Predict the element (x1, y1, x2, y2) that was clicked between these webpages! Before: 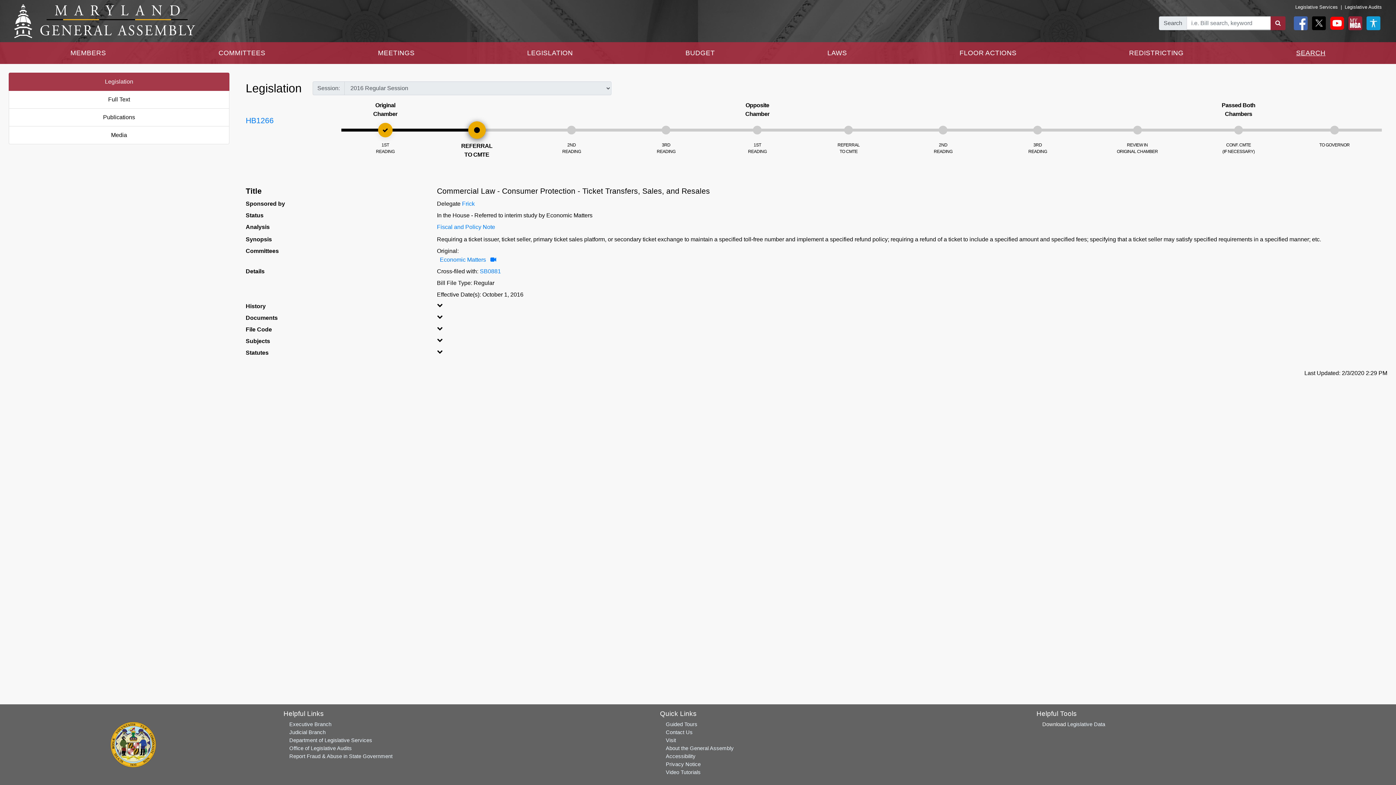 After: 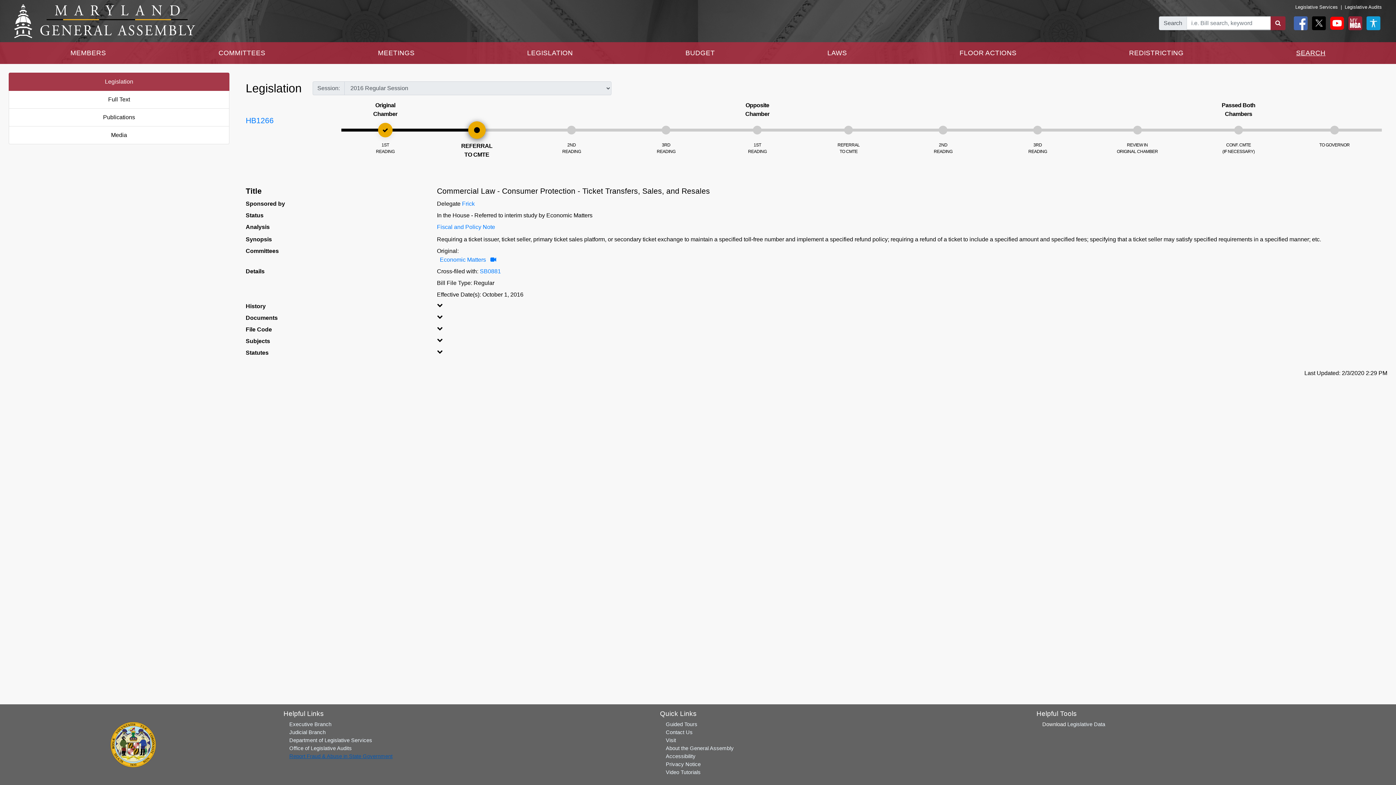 Action: bbox: (289, 753, 392, 759) label: Report Fraud & Abuse in State Government